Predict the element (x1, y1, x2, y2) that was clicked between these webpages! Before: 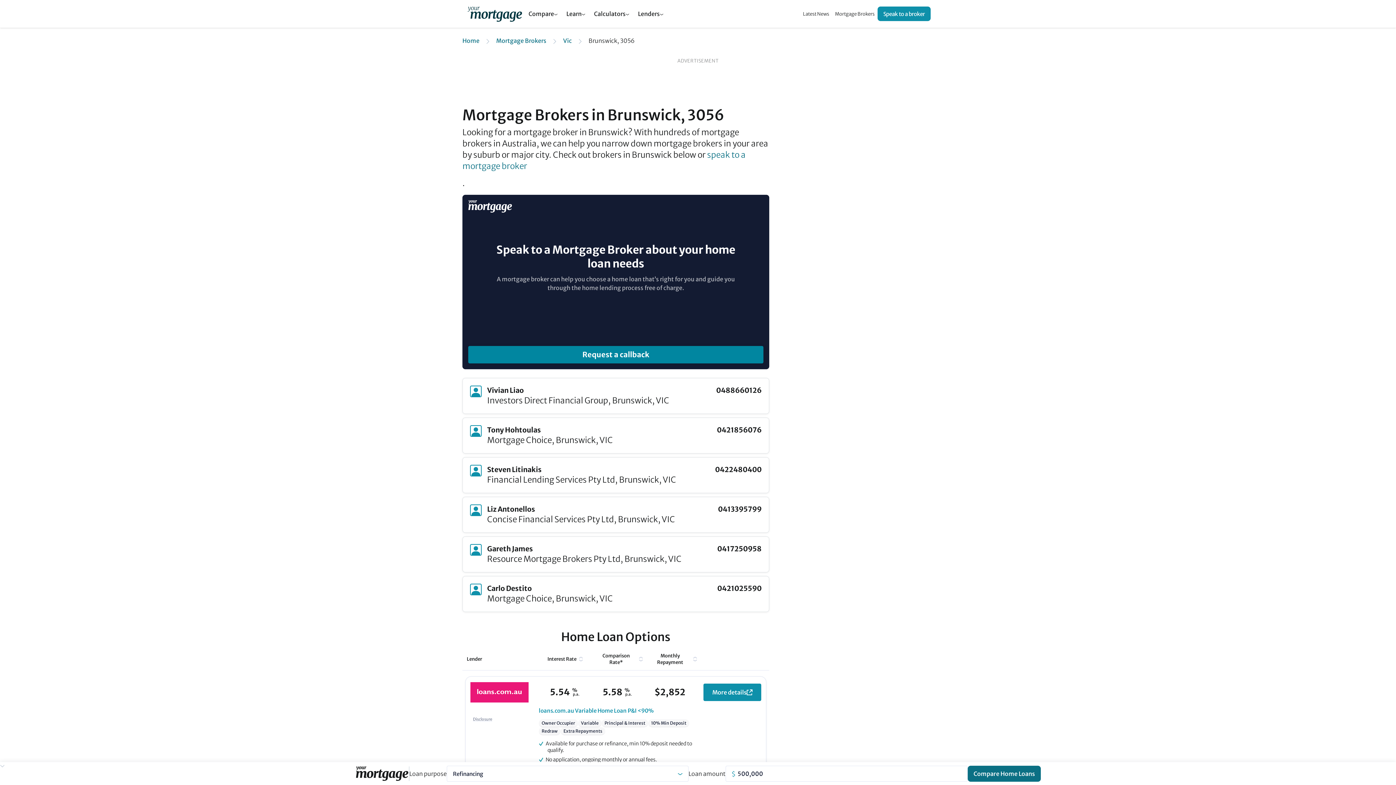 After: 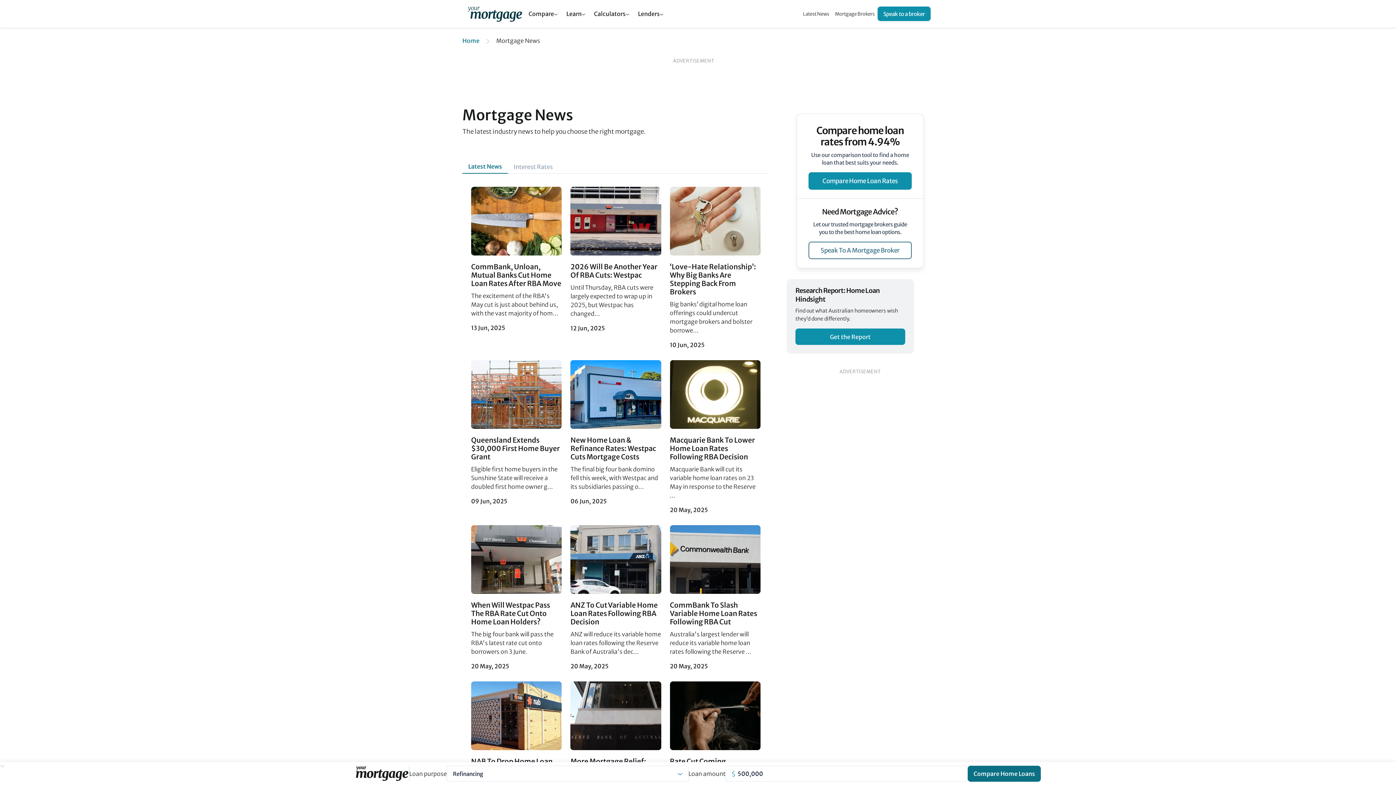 Action: label: Latest News bbox: (800, 9, 832, 18)